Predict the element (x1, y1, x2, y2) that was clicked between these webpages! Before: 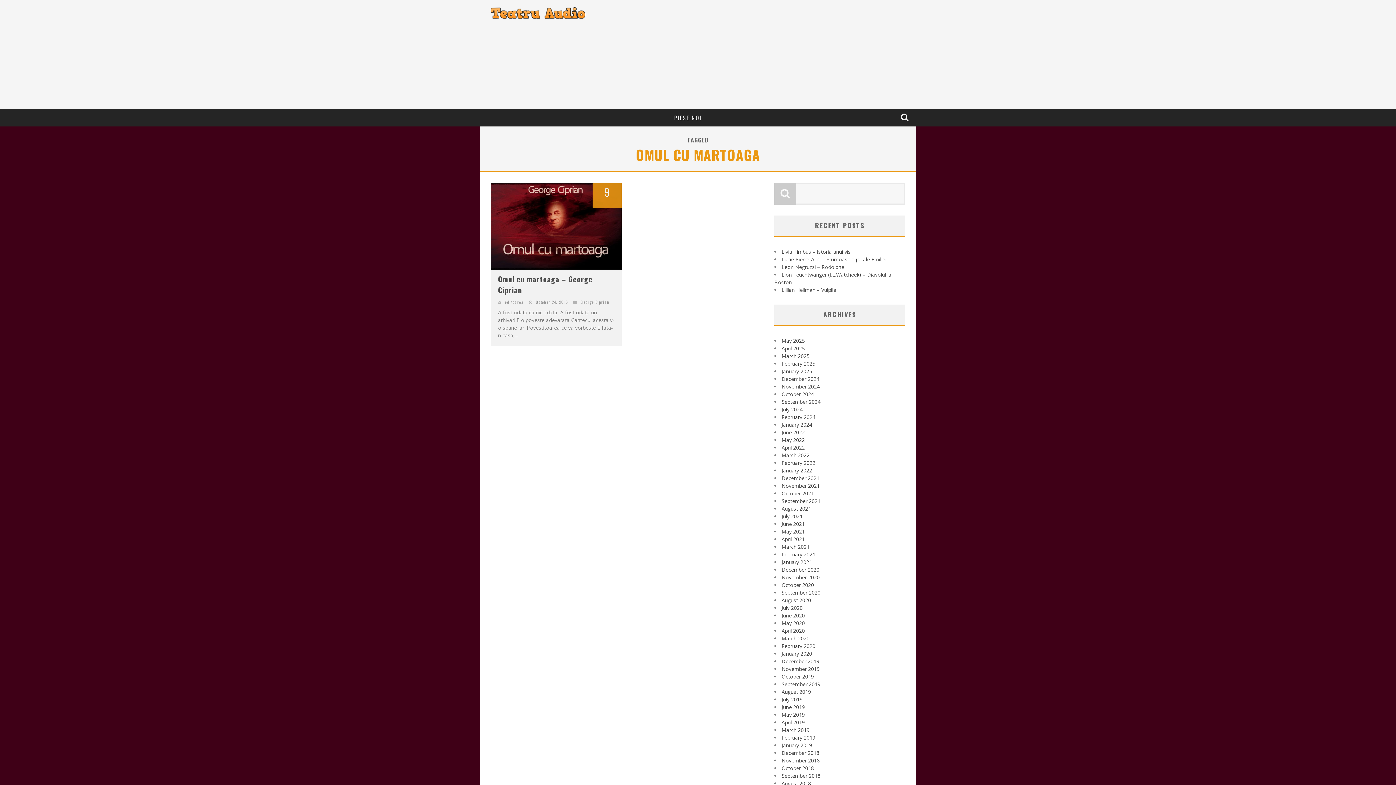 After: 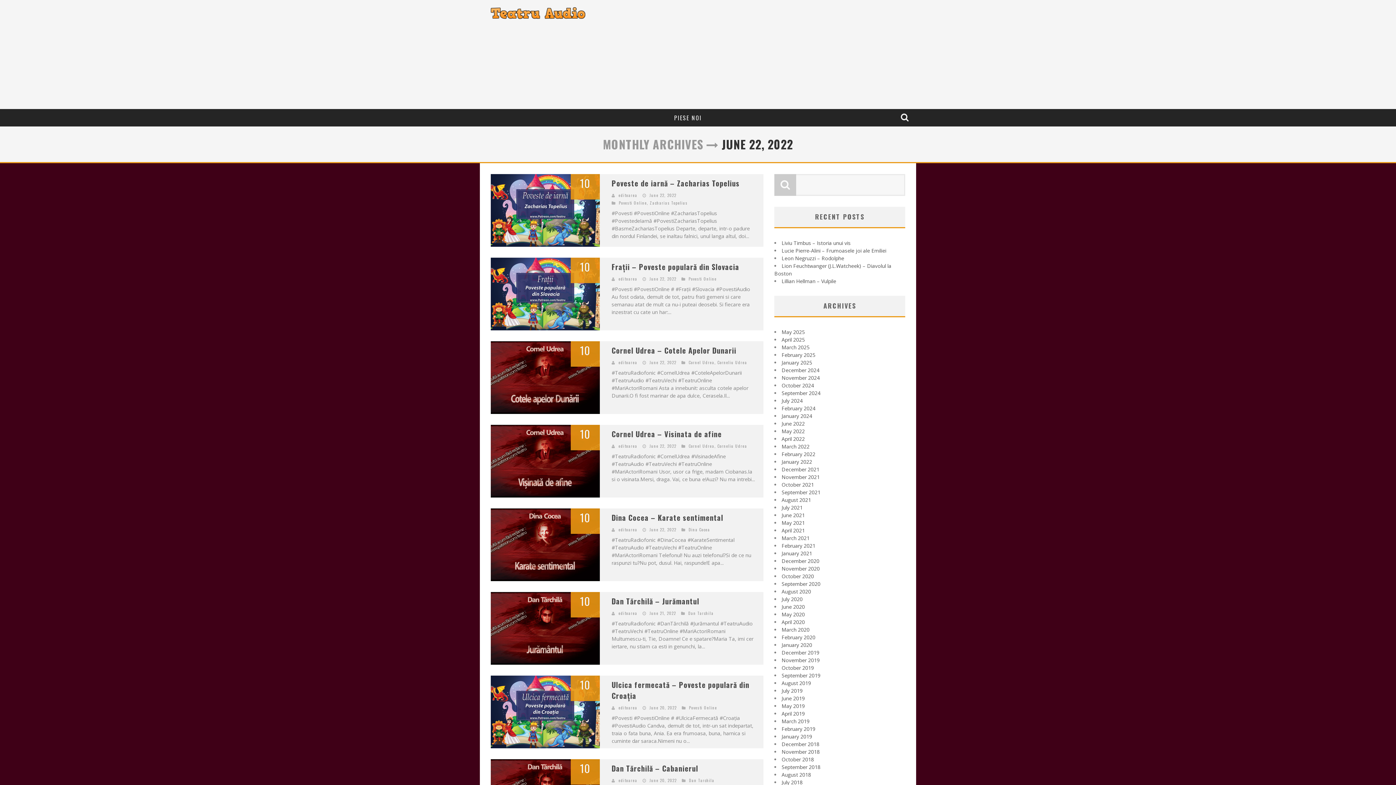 Action: label: June 2022 bbox: (781, 429, 805, 436)